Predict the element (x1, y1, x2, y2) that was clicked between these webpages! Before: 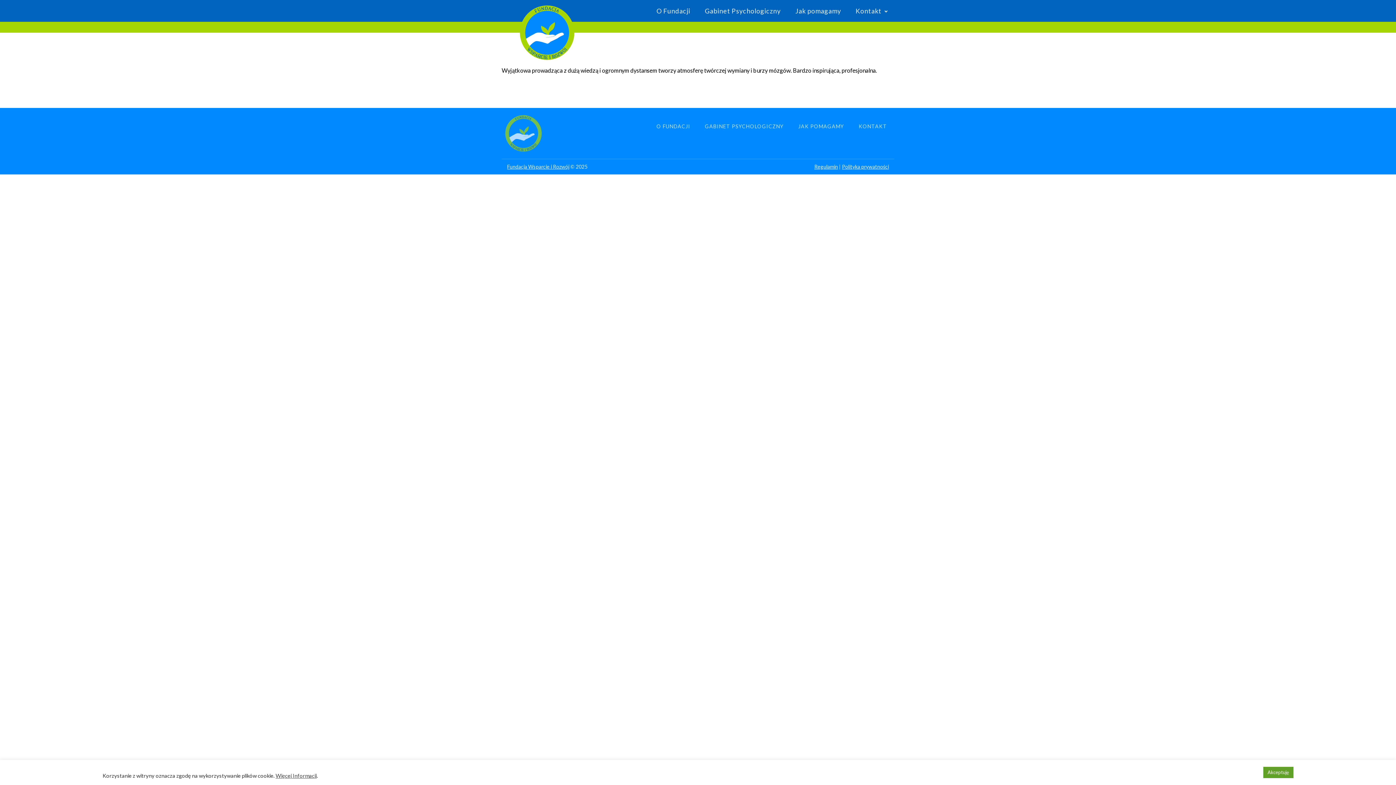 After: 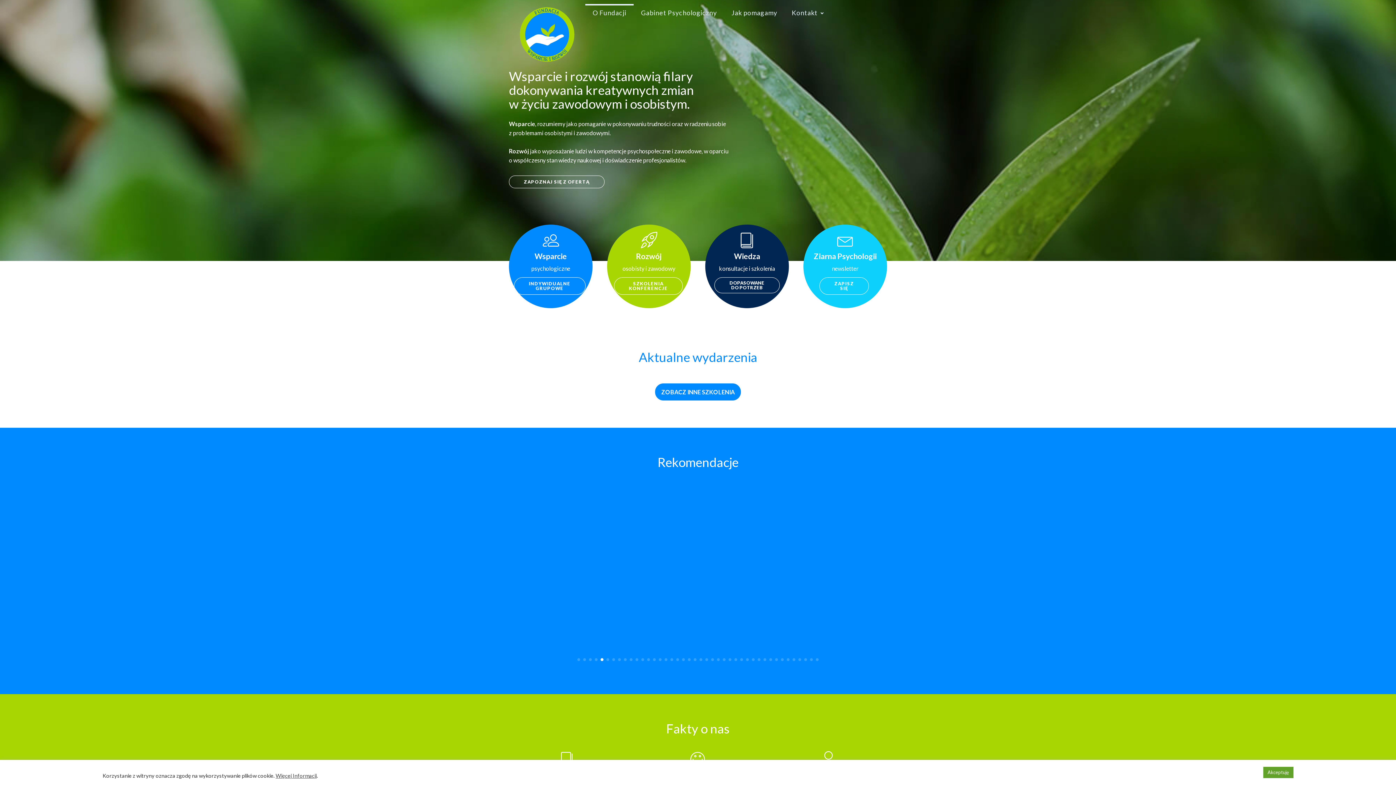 Action: label: O Fundacji bbox: (649, 2, 697, 19)